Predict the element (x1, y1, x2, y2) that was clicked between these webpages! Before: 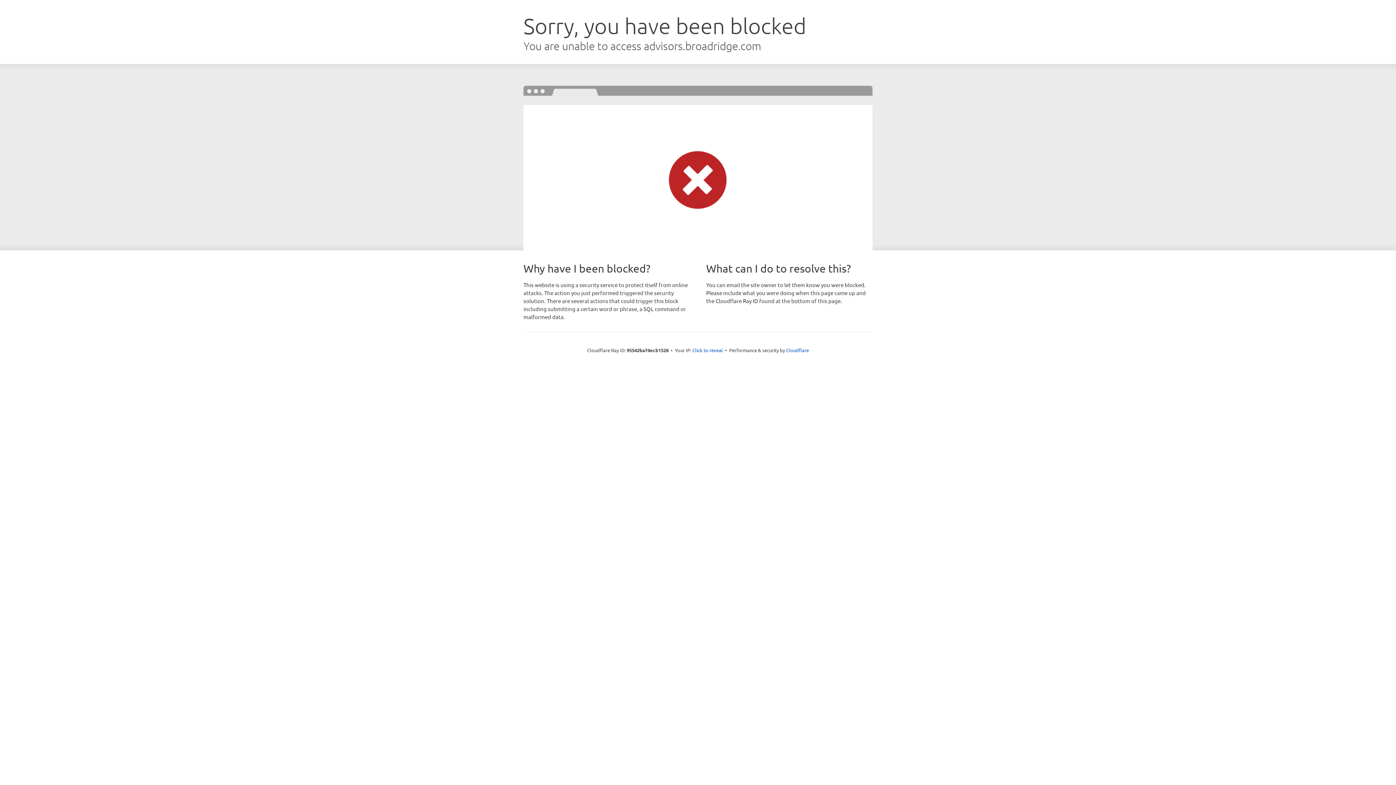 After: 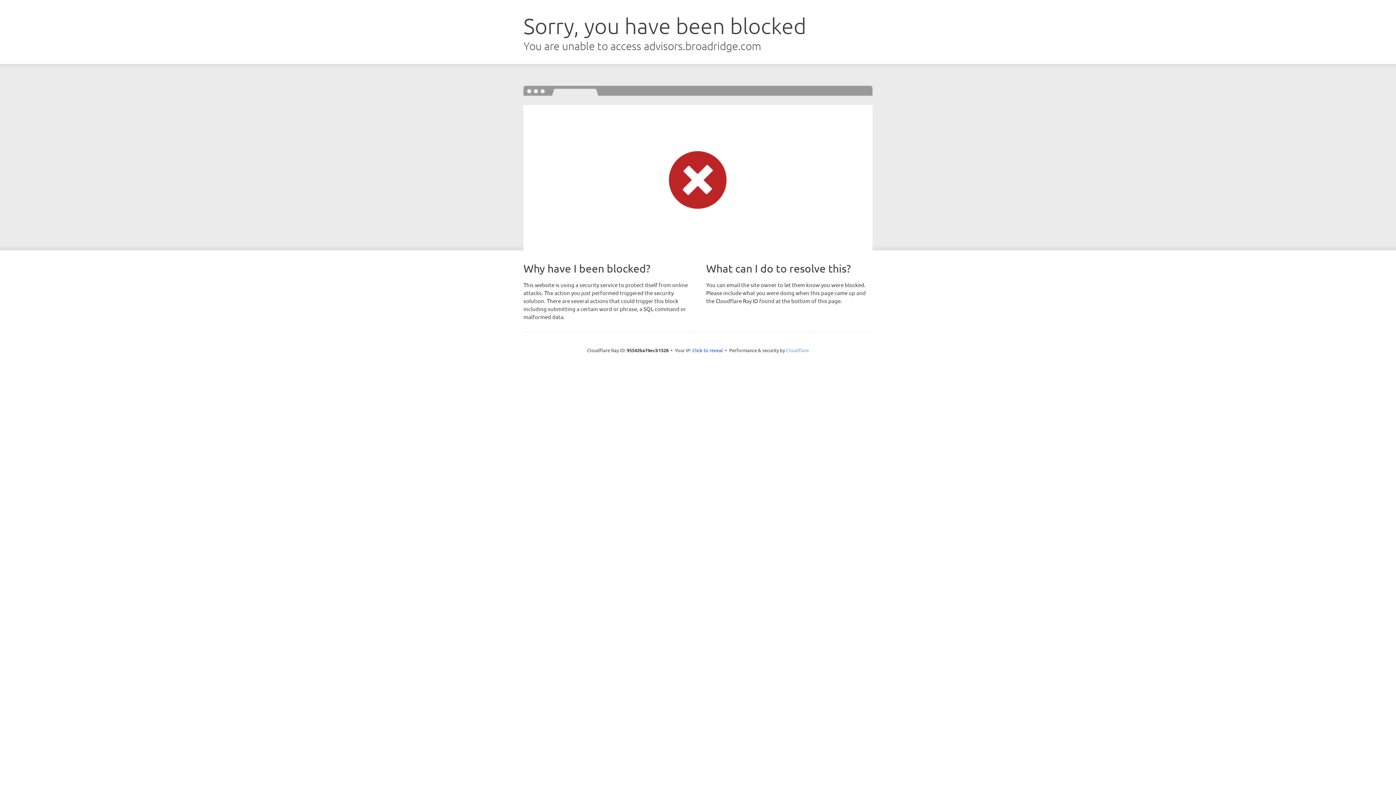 Action: bbox: (786, 347, 809, 353) label: Cloudflare